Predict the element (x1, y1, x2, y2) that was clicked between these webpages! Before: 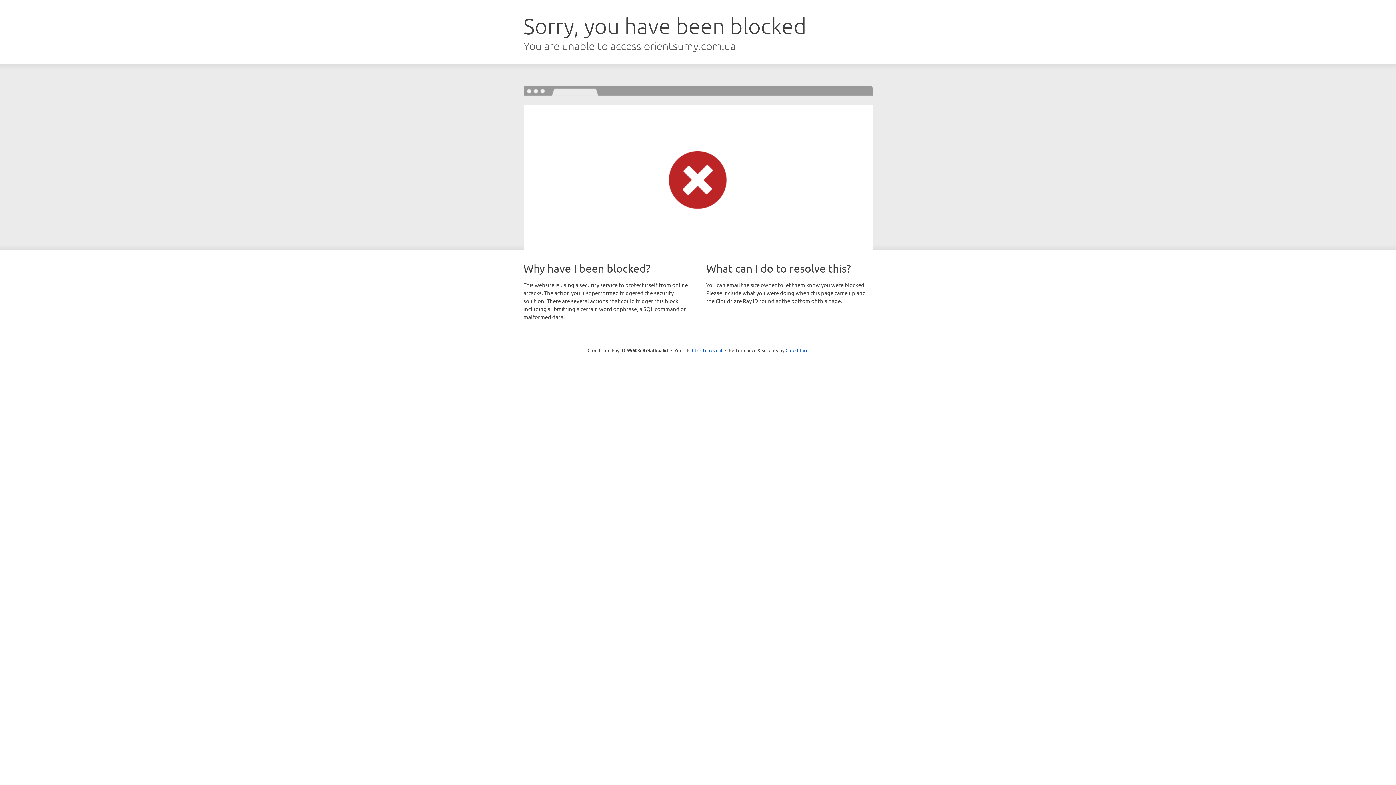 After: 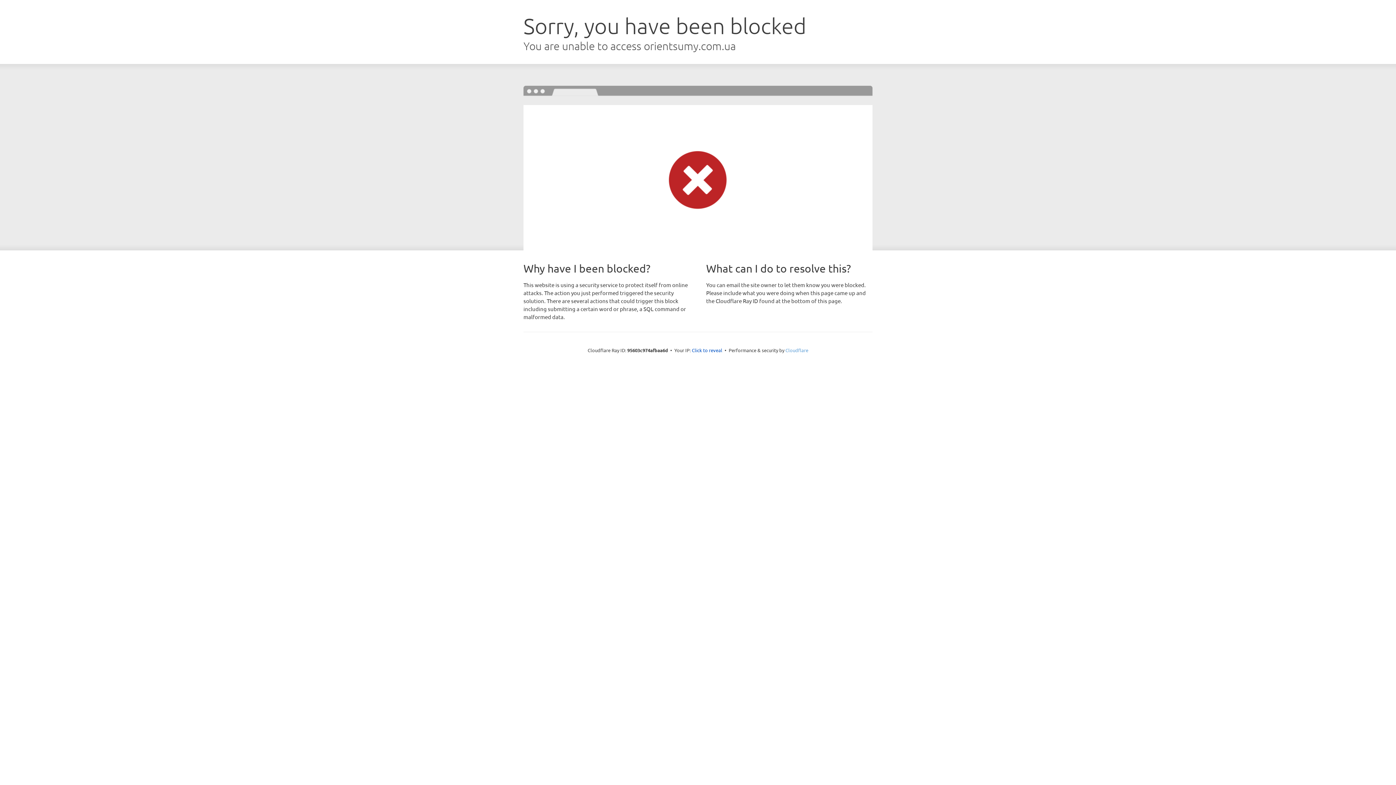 Action: bbox: (785, 347, 808, 353) label: Cloudflare